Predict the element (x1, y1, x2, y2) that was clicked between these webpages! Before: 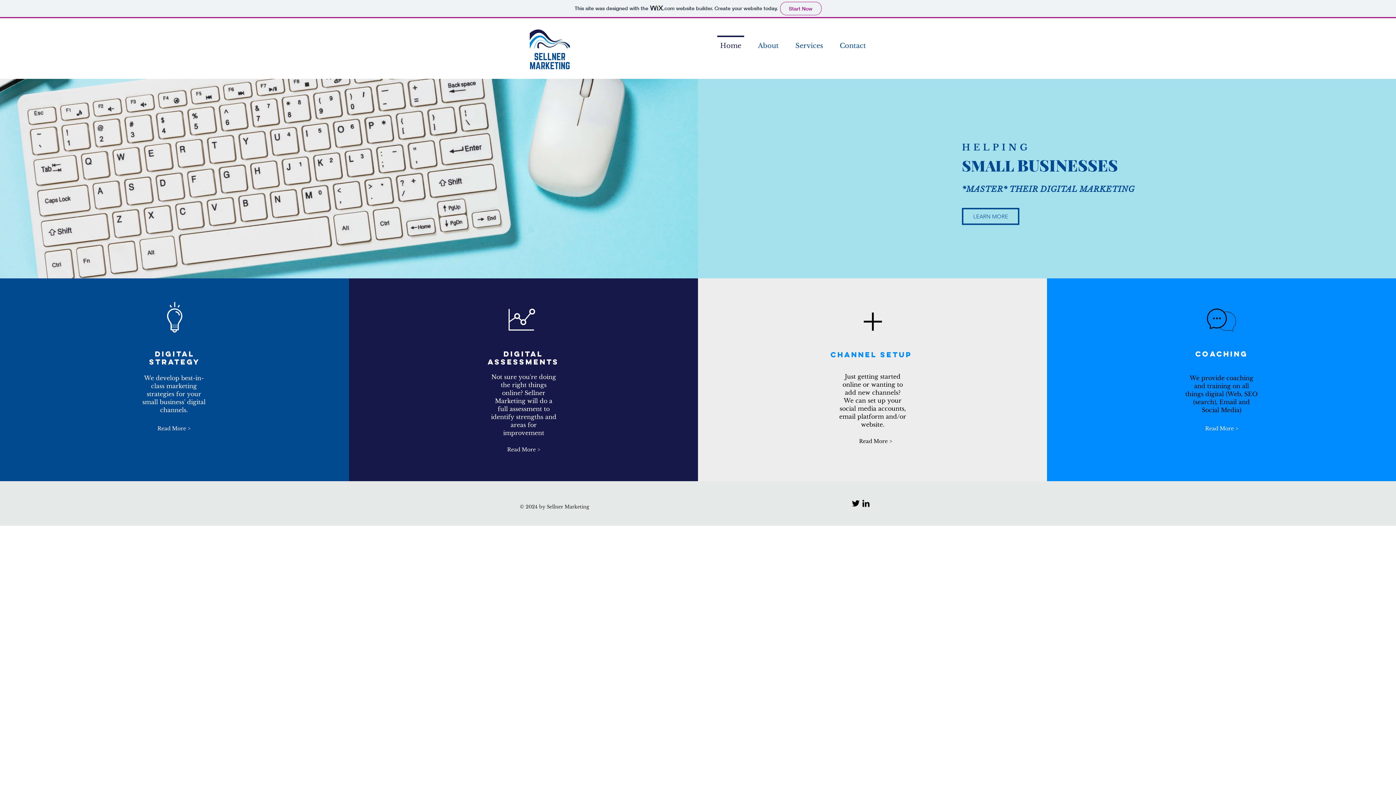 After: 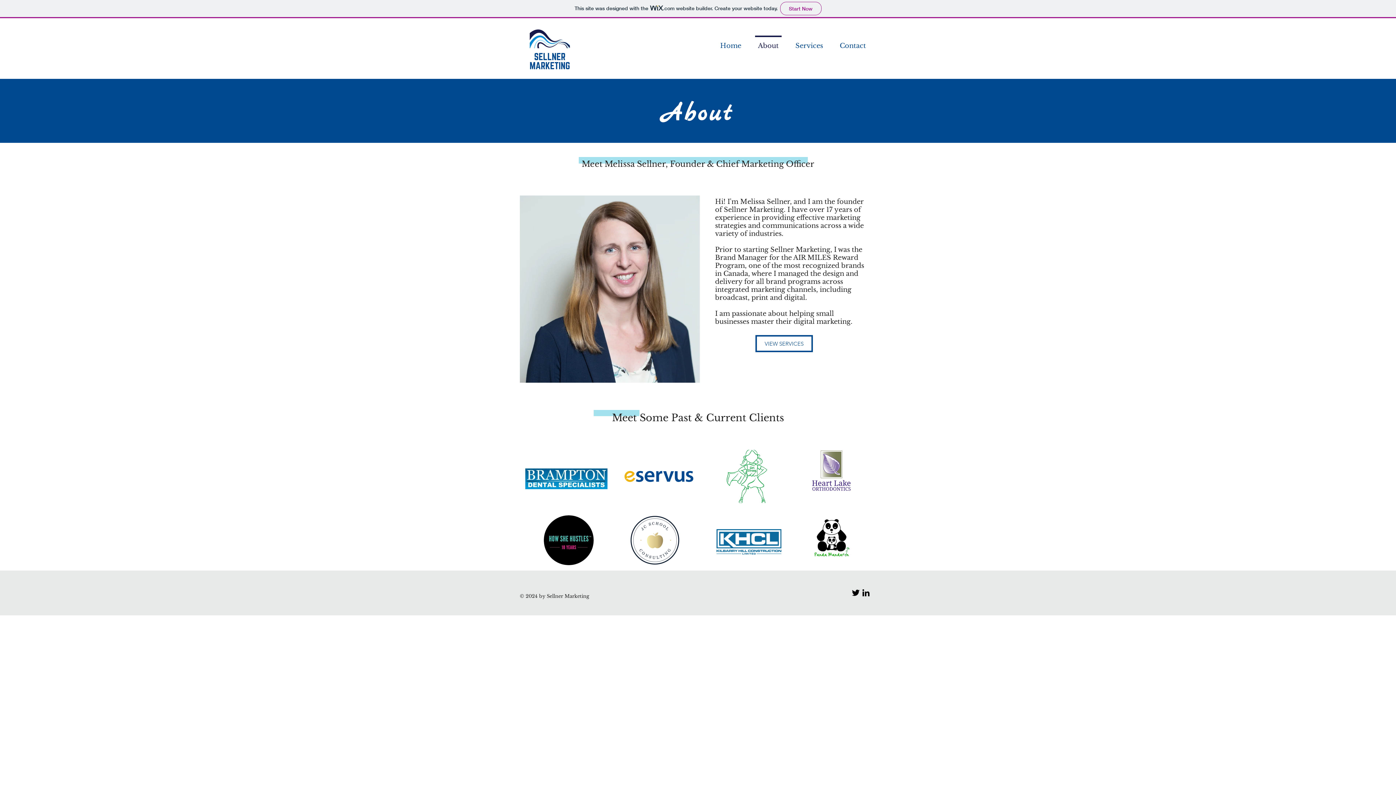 Action: bbox: (749, 35, 787, 49) label: About